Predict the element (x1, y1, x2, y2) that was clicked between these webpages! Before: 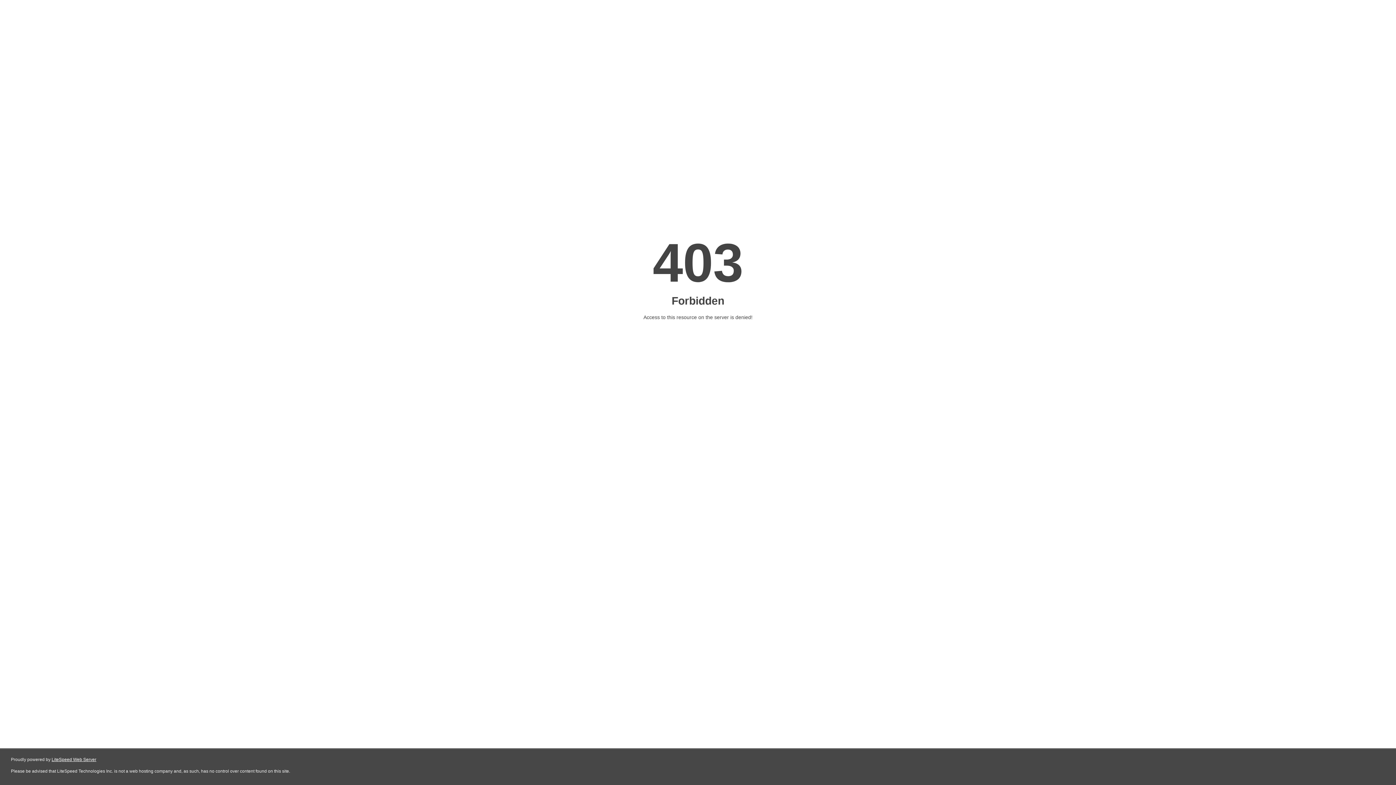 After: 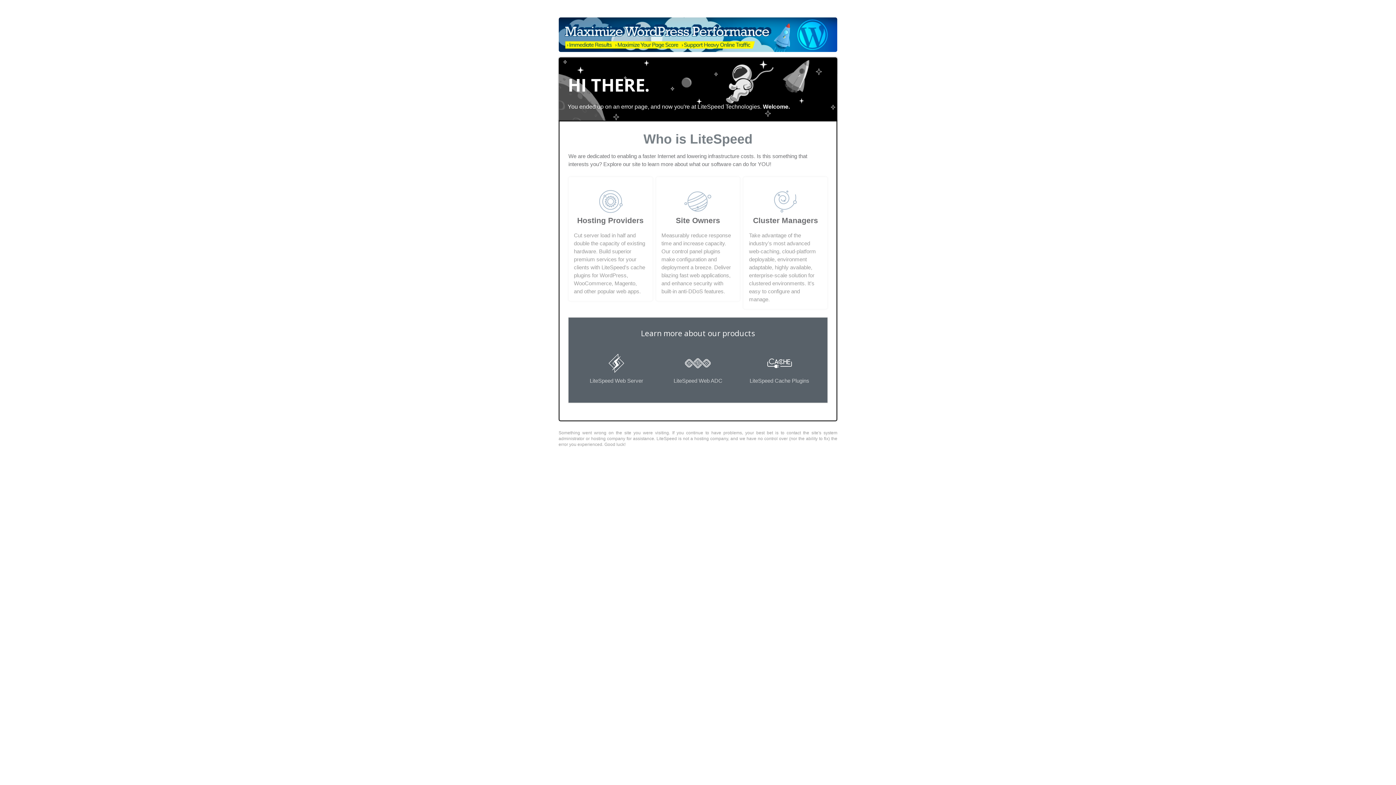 Action: label: LiteSpeed Web Server bbox: (51, 757, 96, 762)